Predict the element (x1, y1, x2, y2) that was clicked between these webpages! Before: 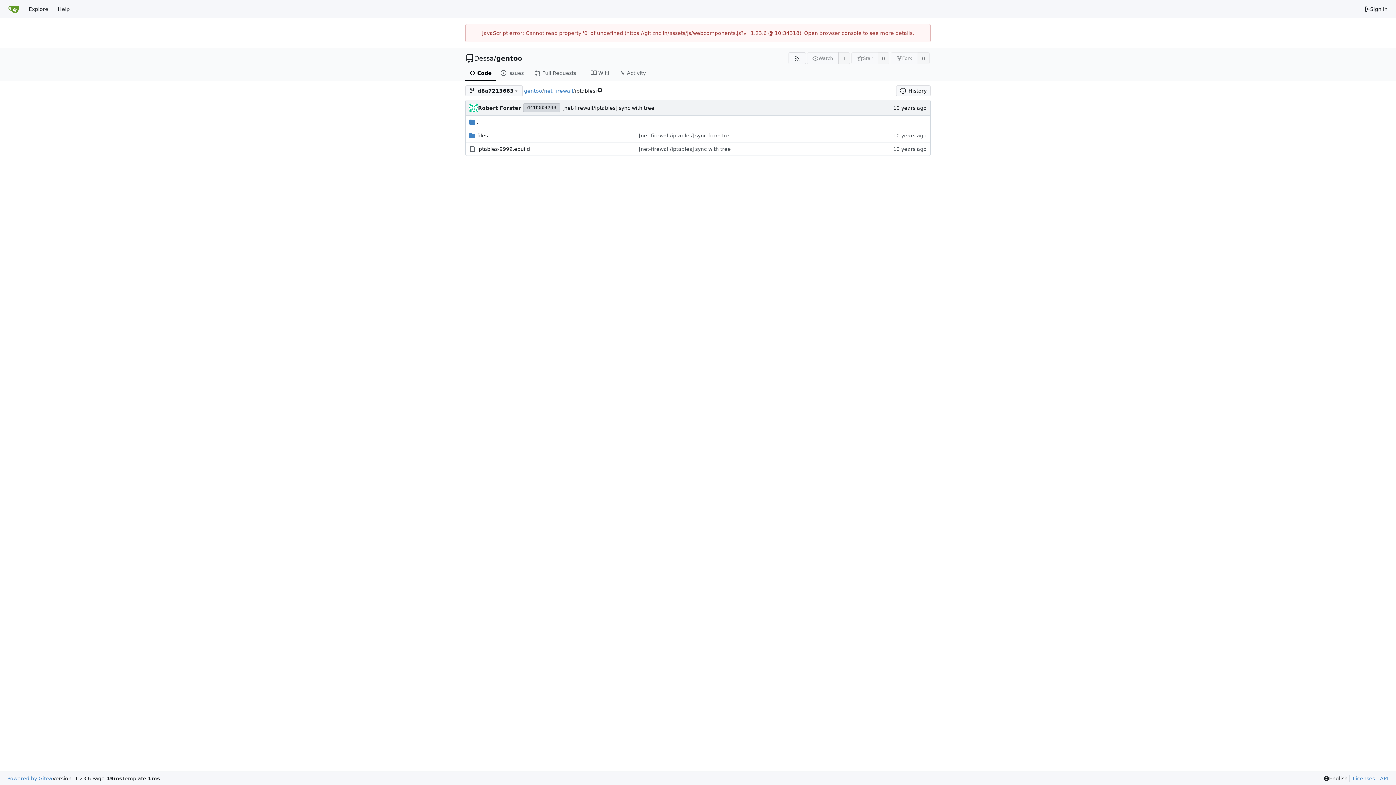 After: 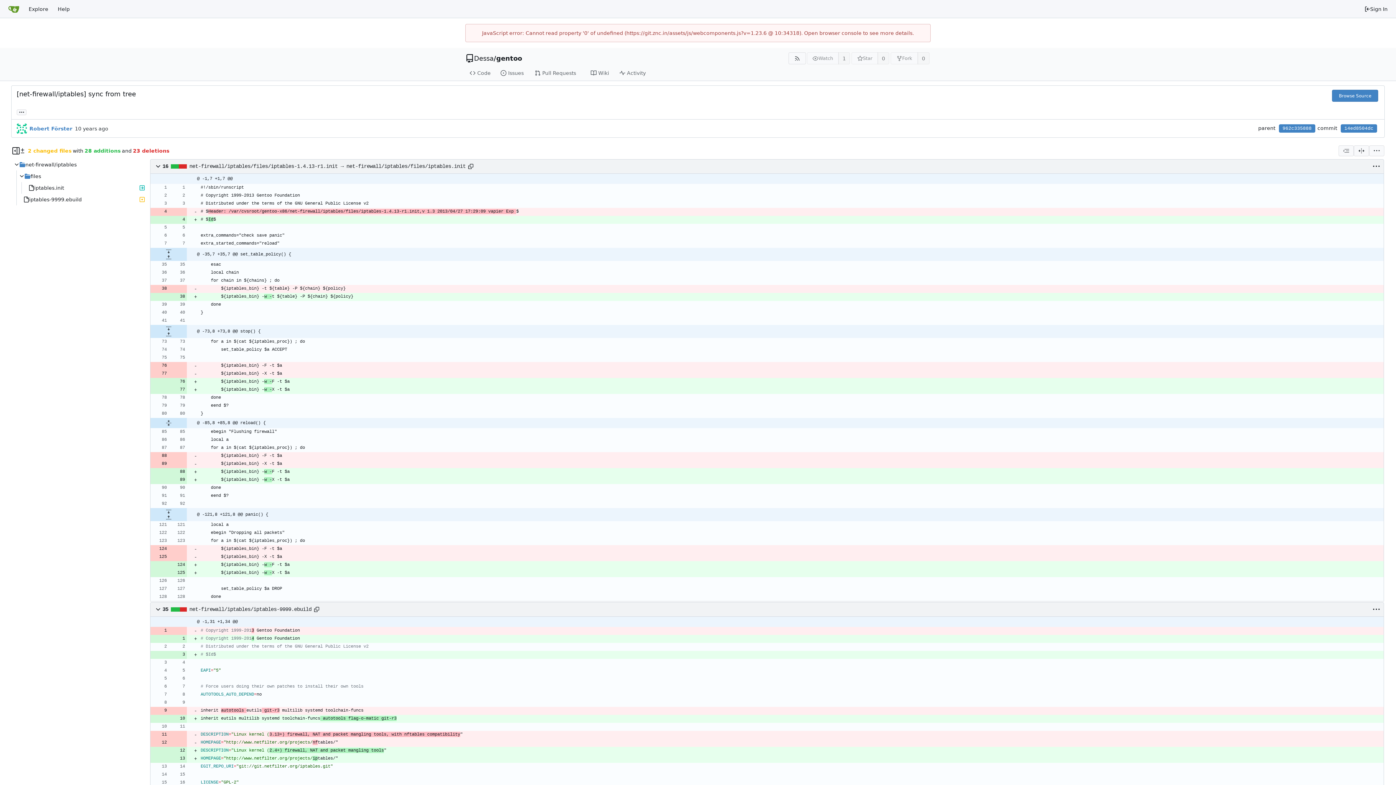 Action: label: [net-firewall/iptables] sync from tree bbox: (639, 132, 732, 138)